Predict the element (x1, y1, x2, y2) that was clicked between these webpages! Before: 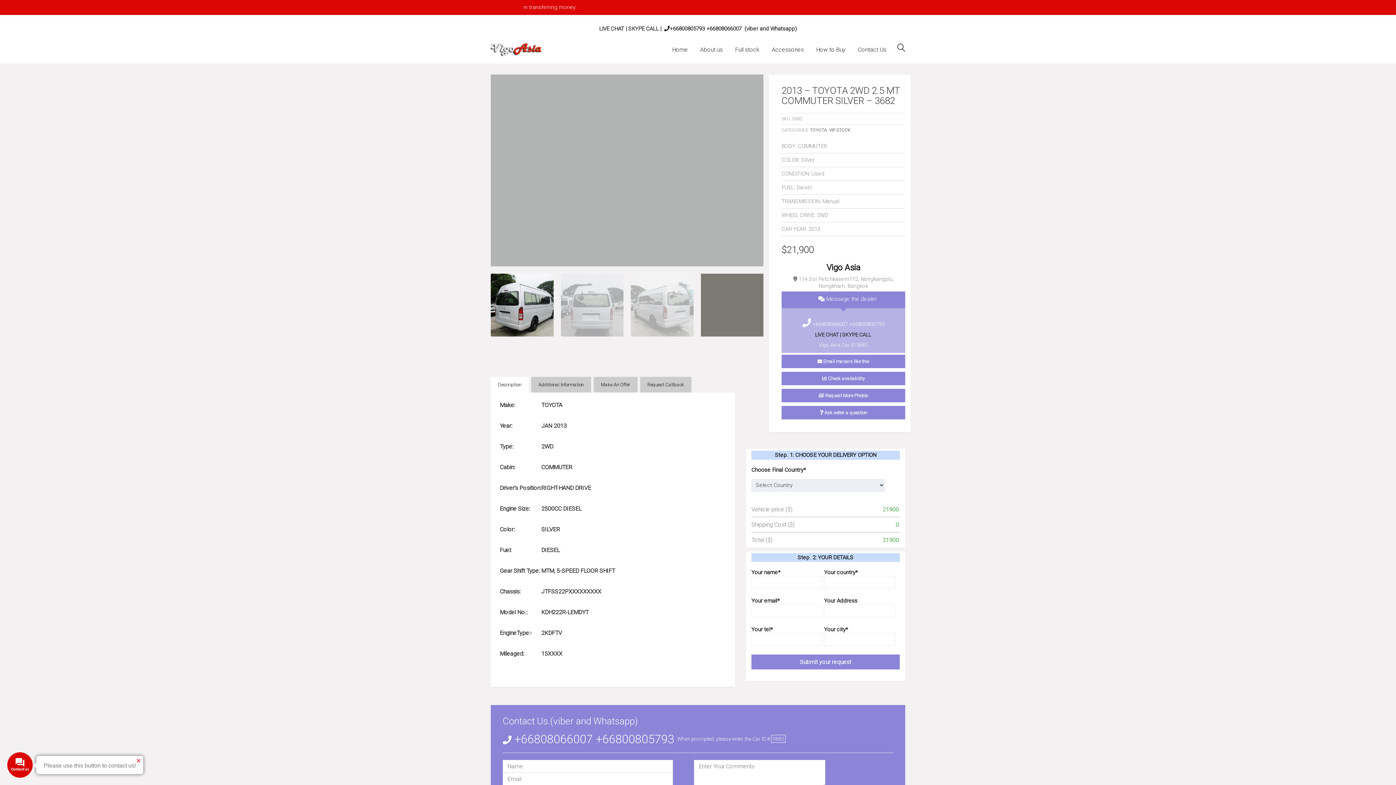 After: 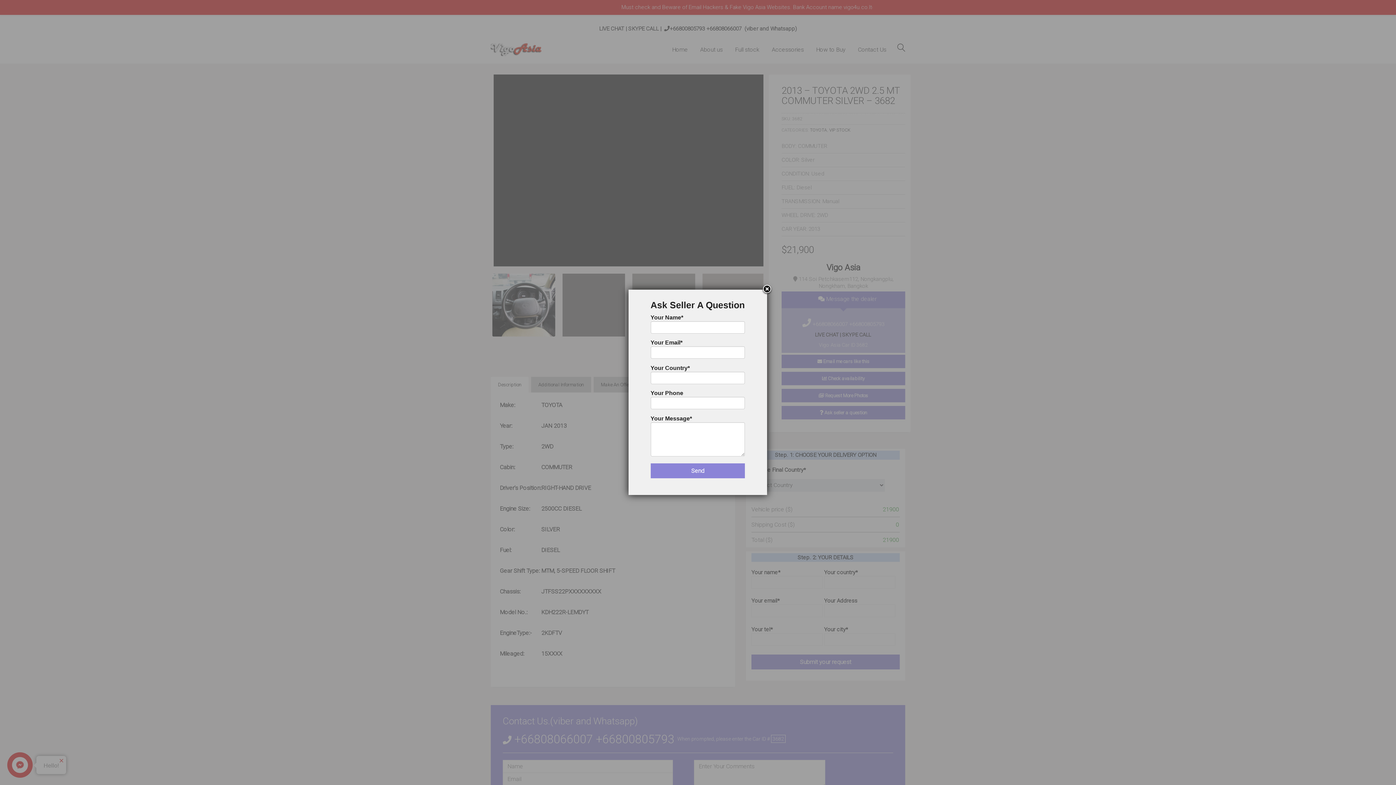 Action: label:  Ask seller a question bbox: (781, 406, 905, 419)